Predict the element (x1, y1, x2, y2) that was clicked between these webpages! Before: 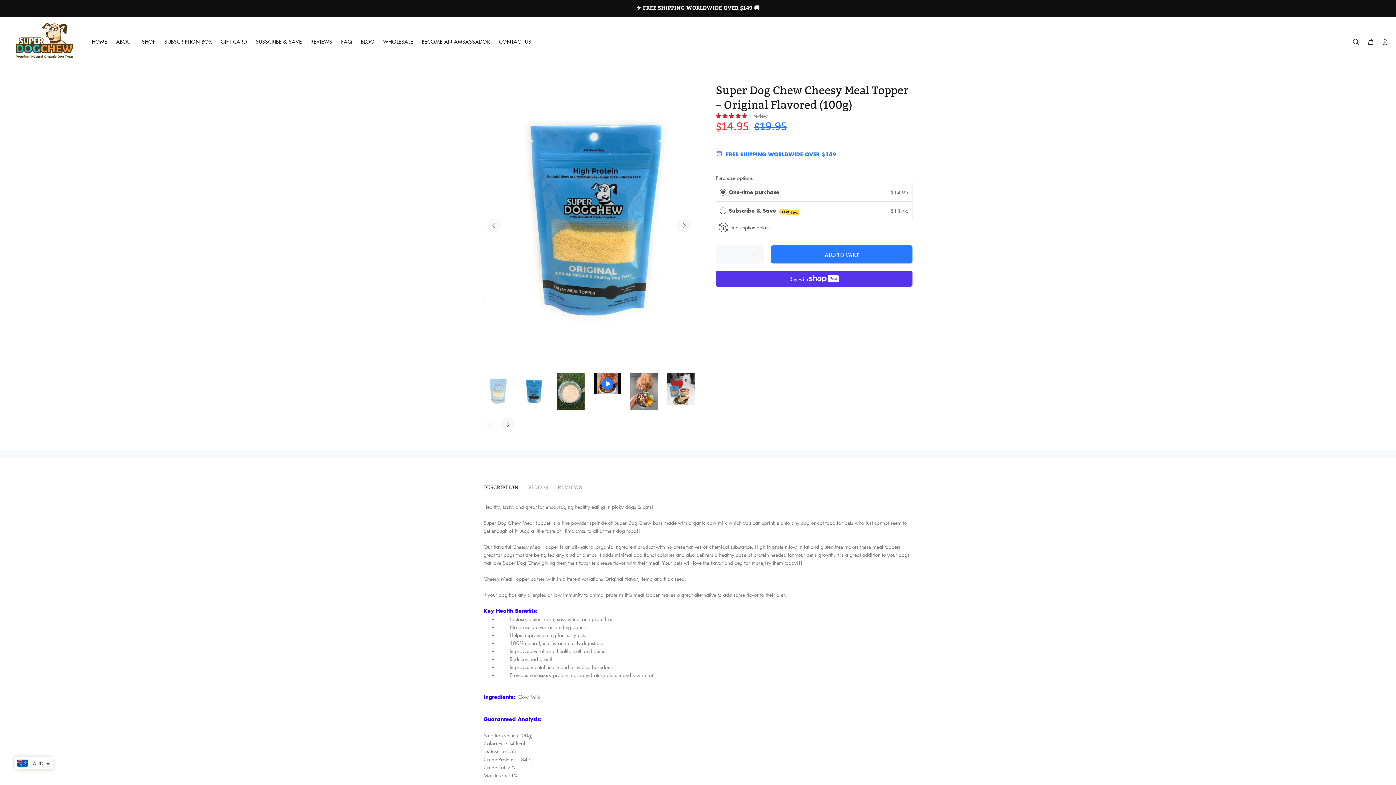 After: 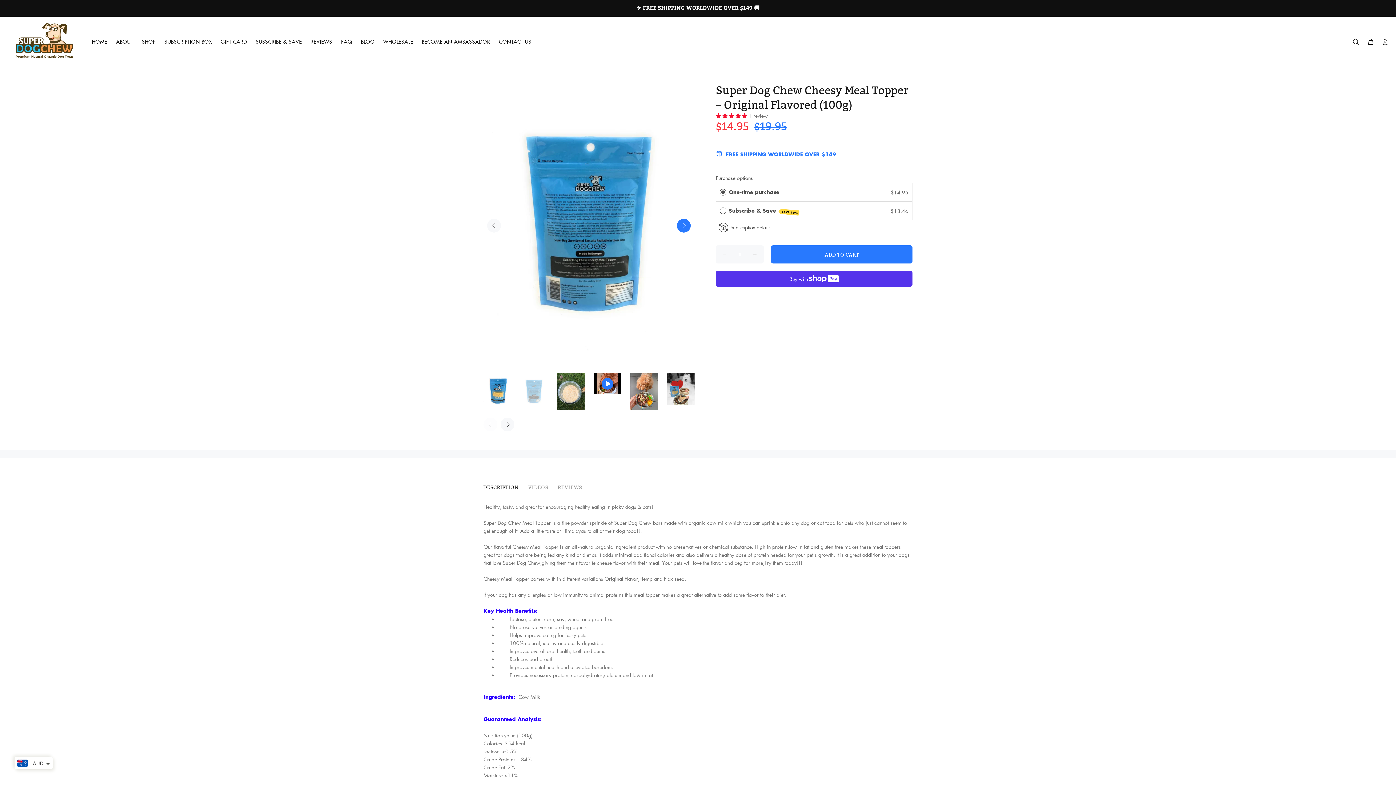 Action: label: Next bbox: (677, 218, 690, 232)